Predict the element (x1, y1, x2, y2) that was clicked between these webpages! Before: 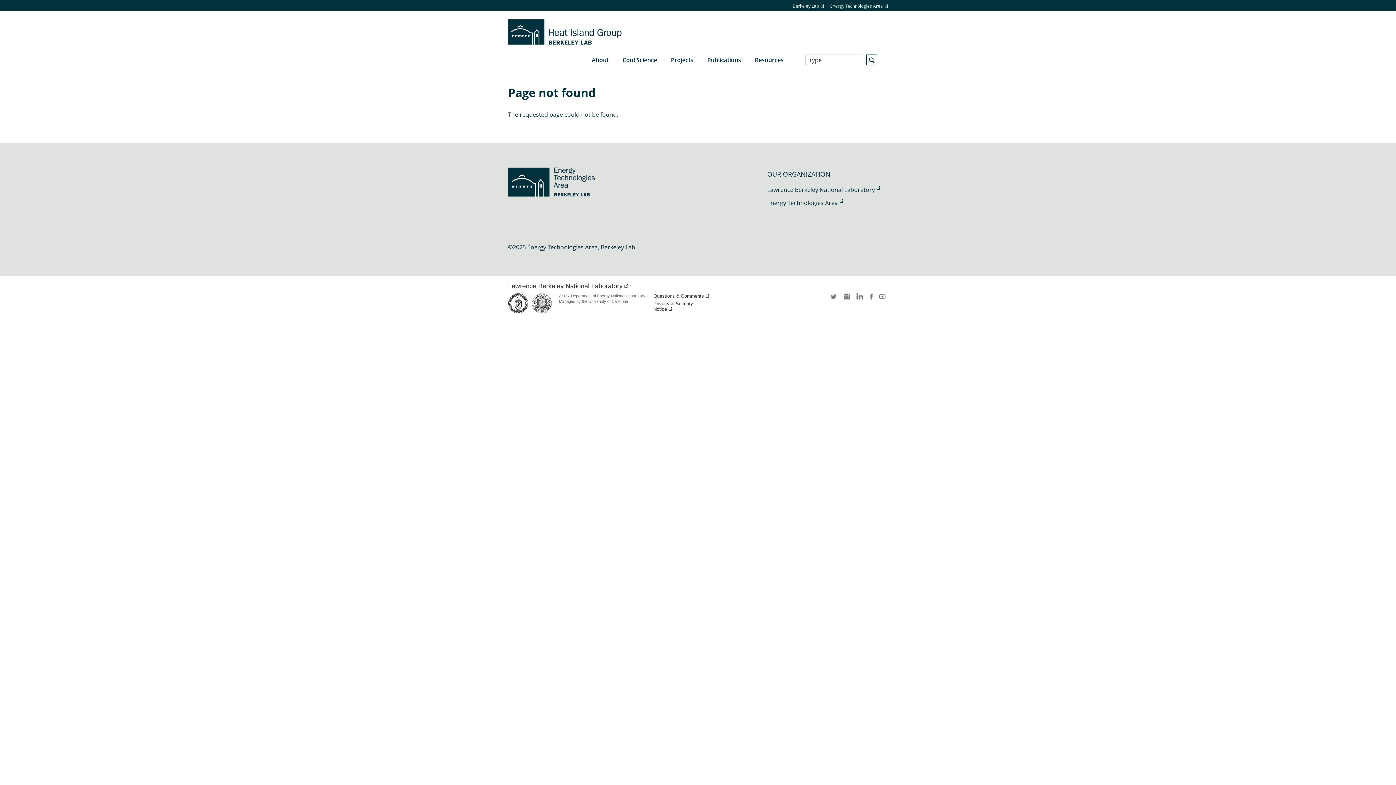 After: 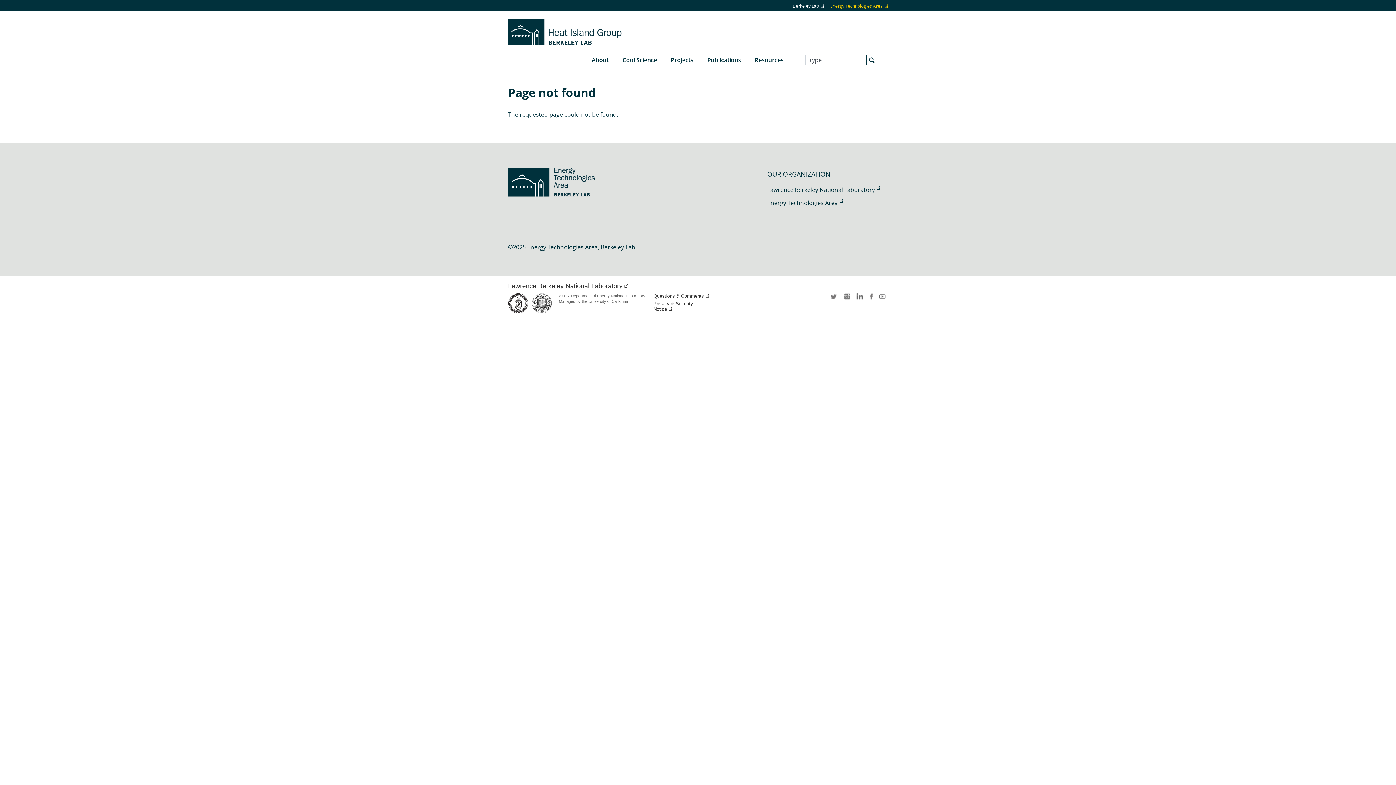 Action: label: Energy Technologies Area bbox: (830, 3, 888, 8)